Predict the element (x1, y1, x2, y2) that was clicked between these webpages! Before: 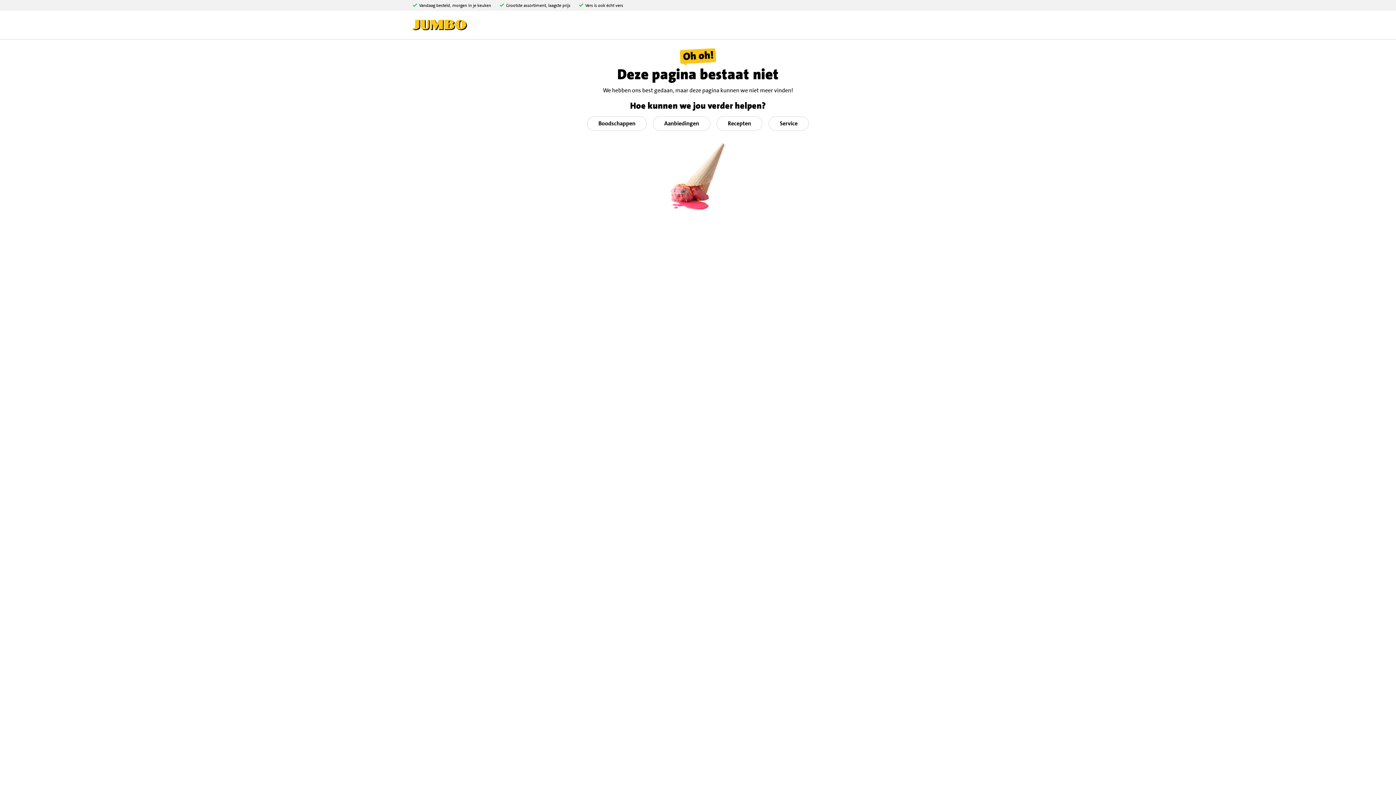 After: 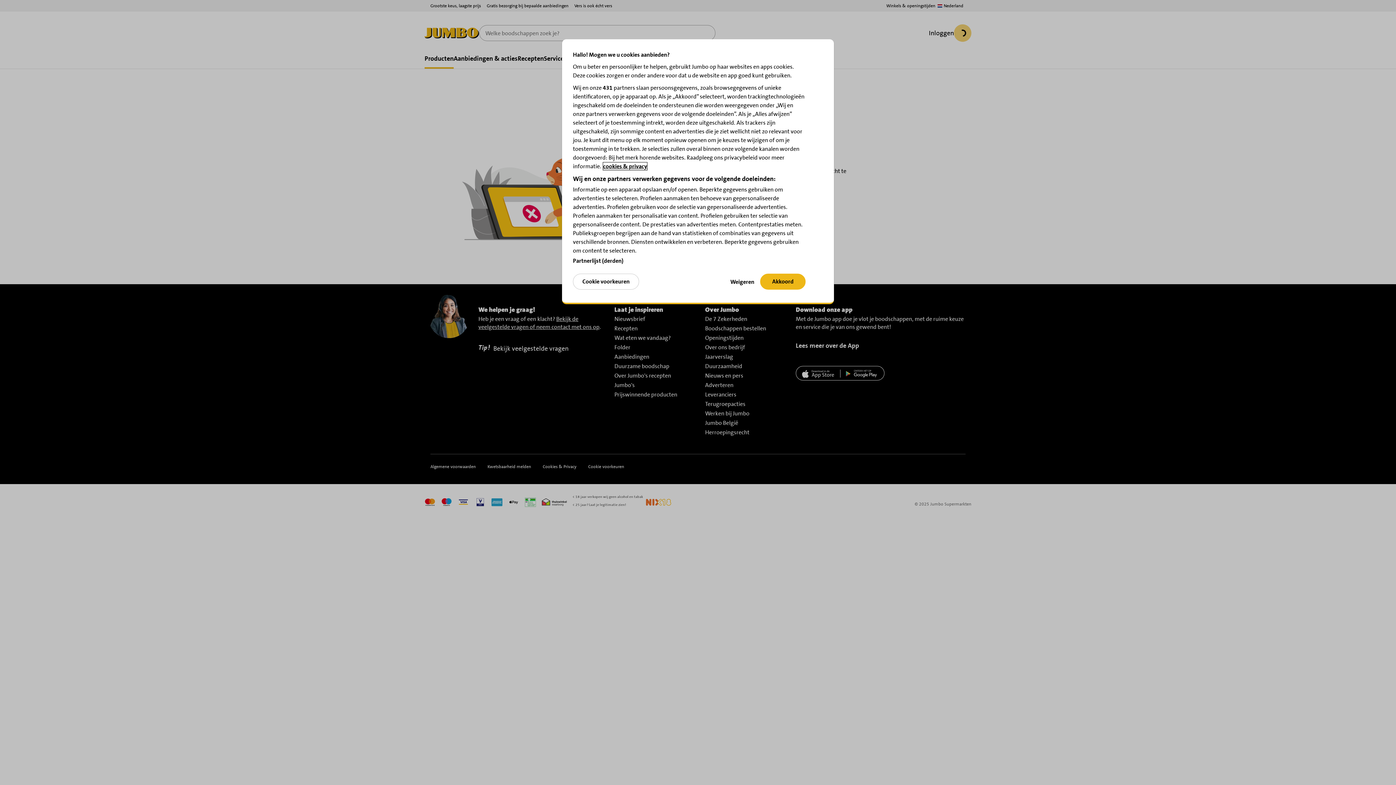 Action: bbox: (667, 173, 729, 179)